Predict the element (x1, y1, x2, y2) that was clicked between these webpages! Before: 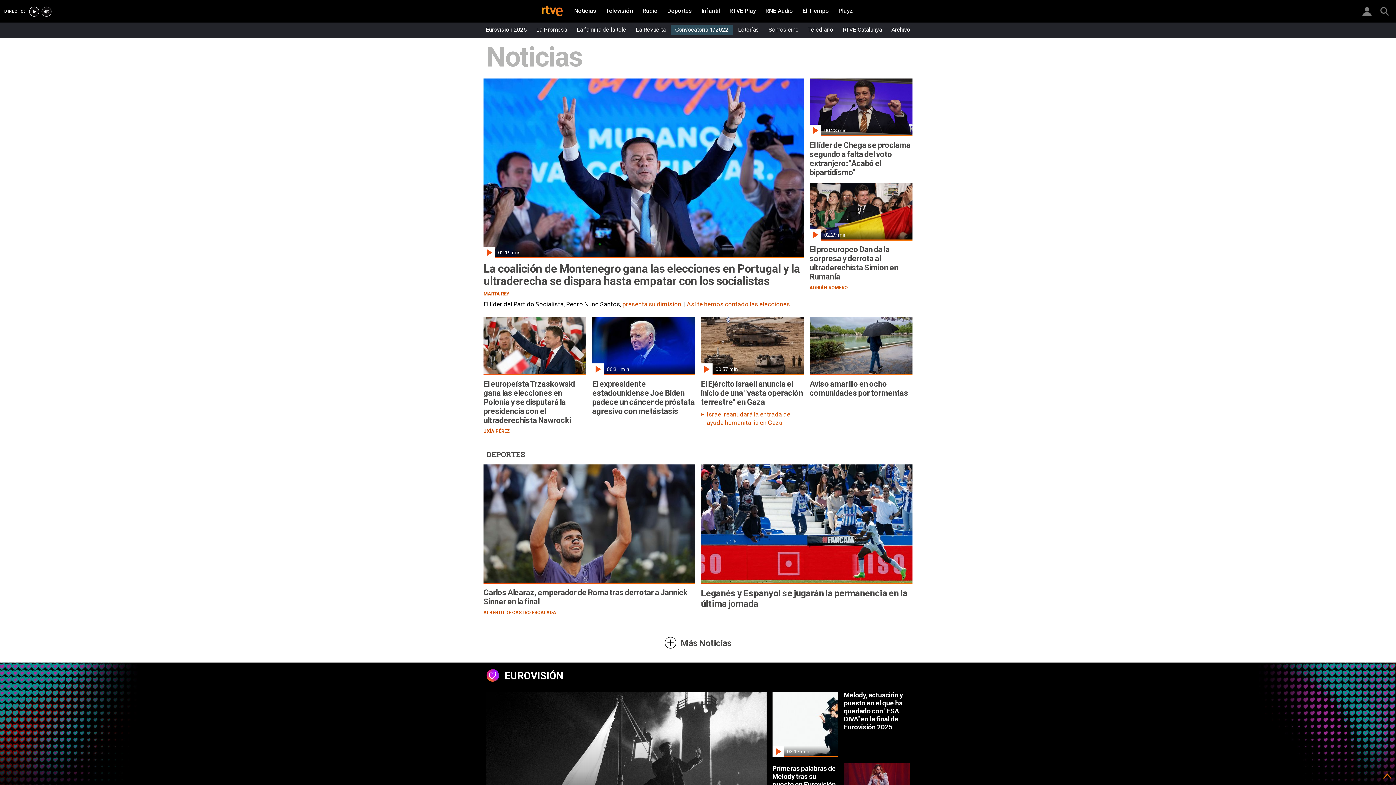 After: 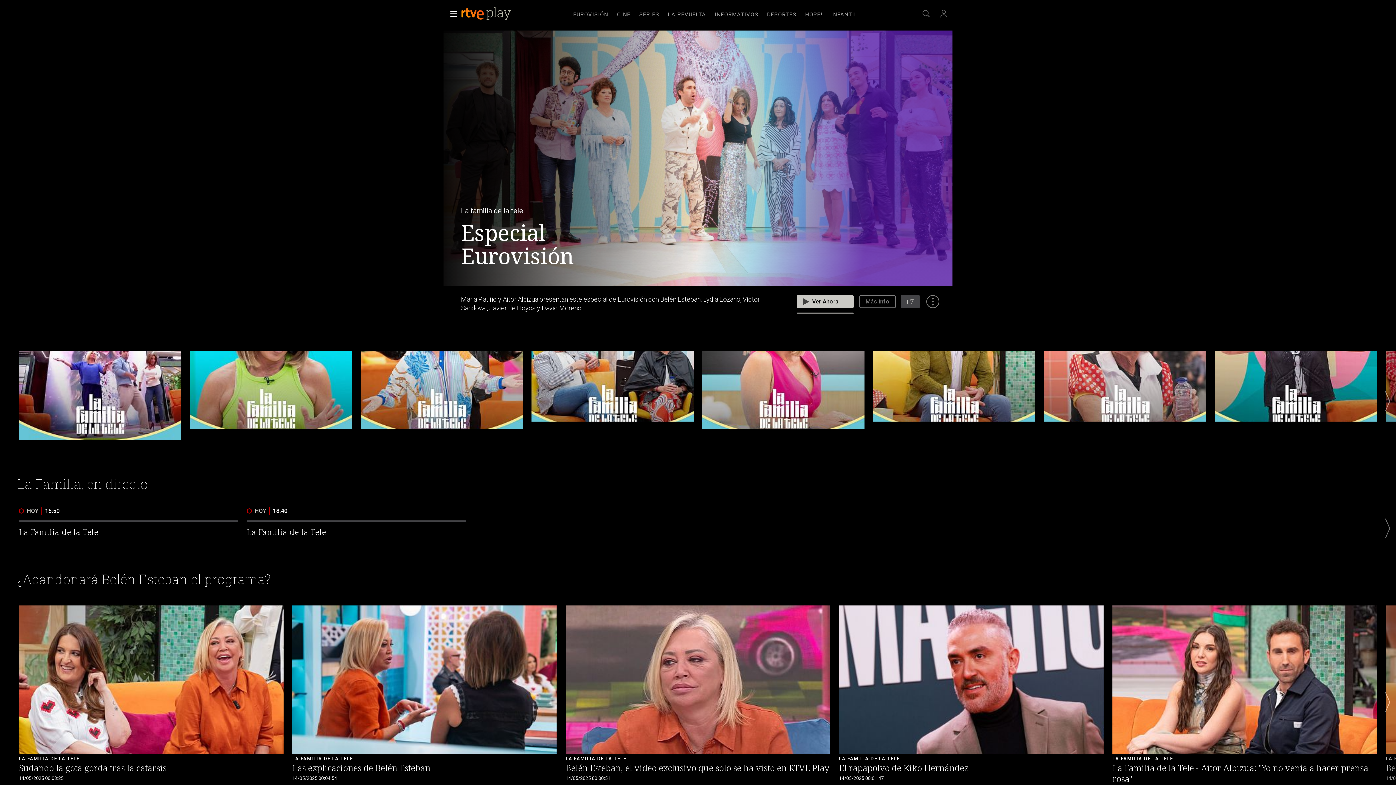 Action: bbox: (572, 24, 630, 34) label: La familia de la tele